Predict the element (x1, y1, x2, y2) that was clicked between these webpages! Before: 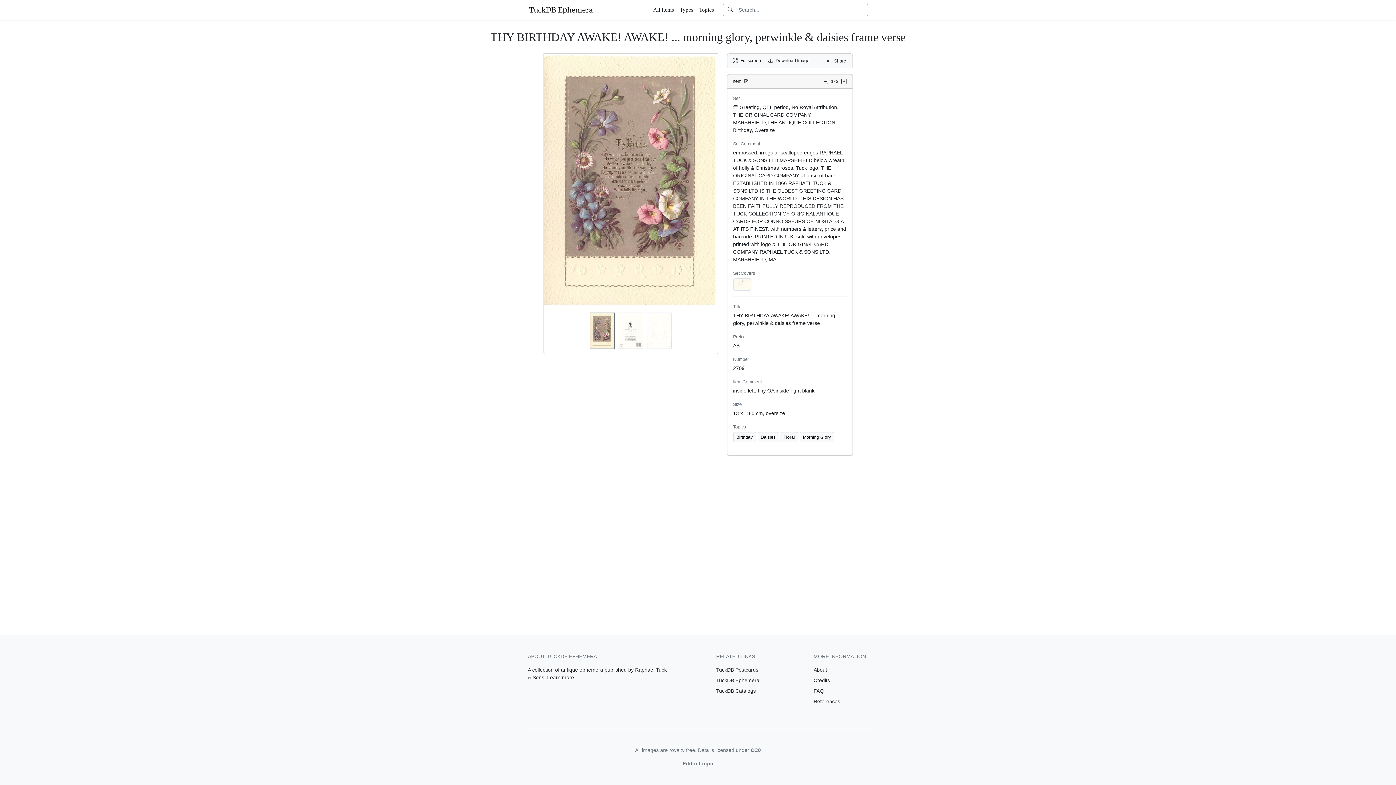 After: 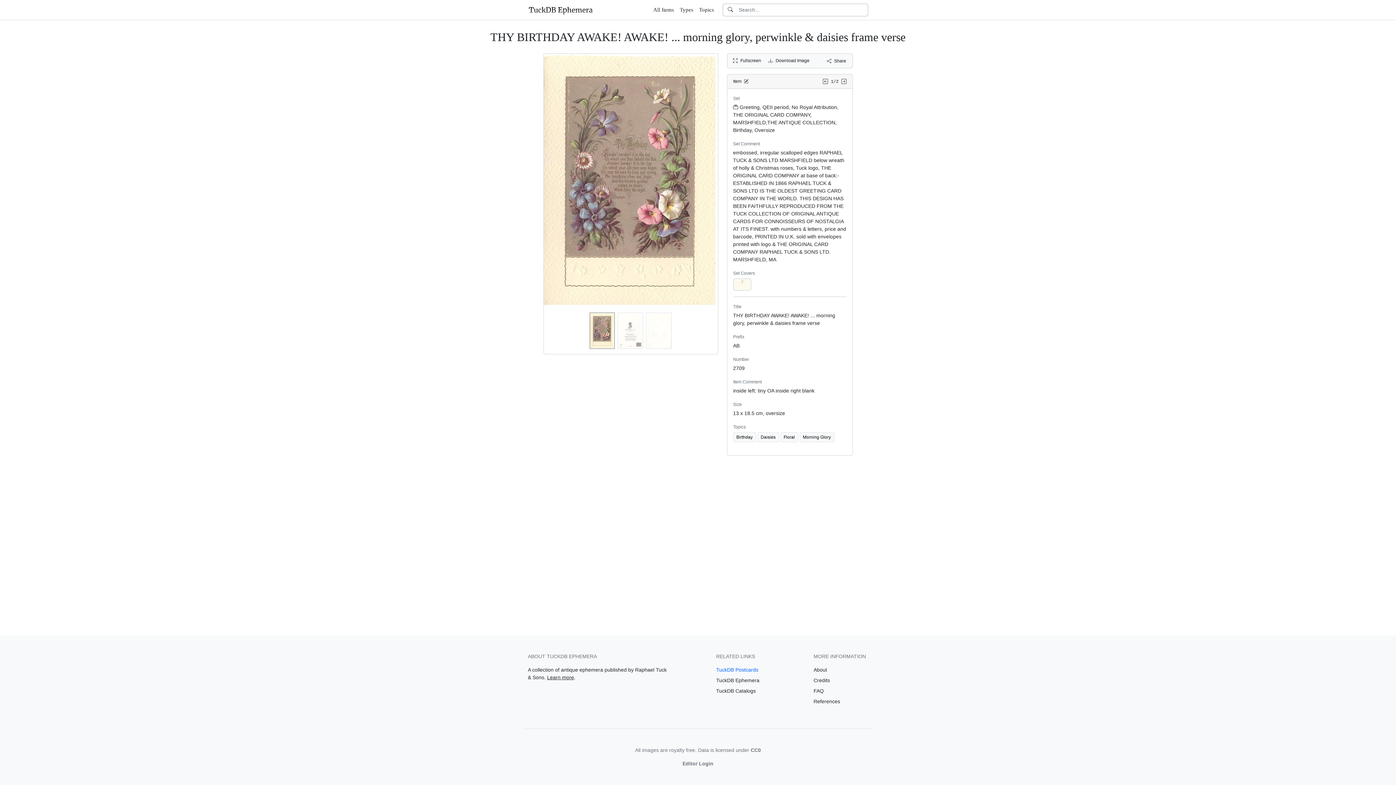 Action: bbox: (716, 667, 758, 673) label: TuckDB Postcards